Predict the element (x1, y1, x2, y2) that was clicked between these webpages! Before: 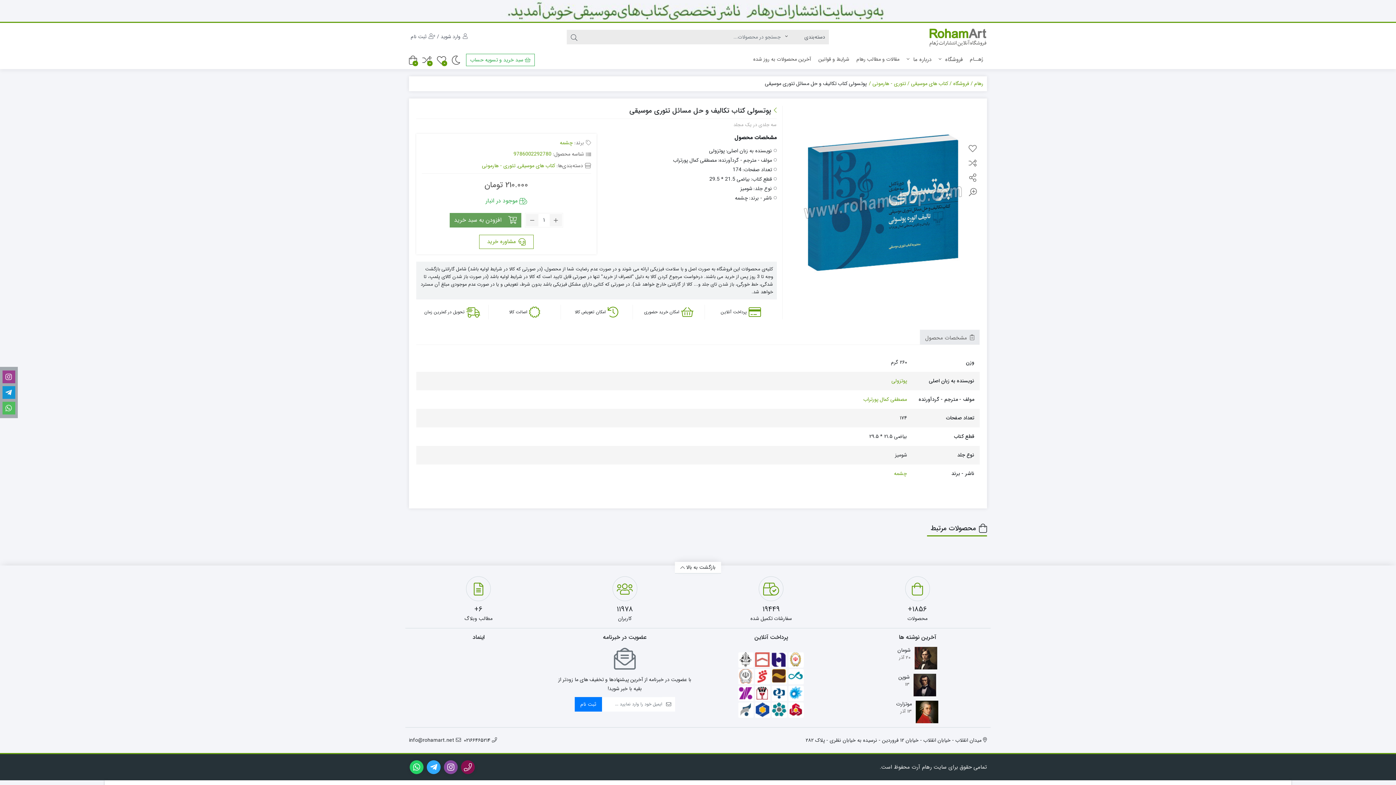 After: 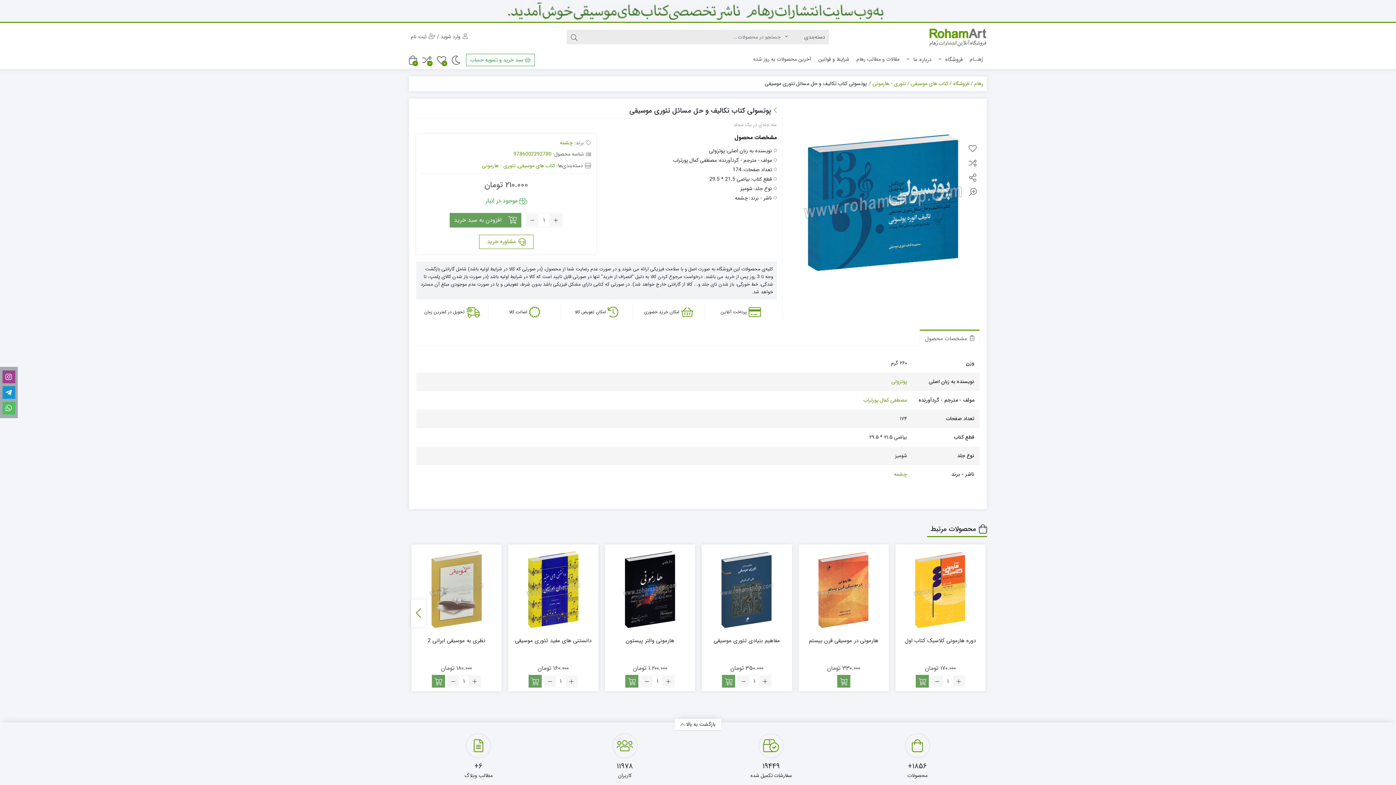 Action: label:  info@rohamart.net bbox: (409, 733, 464, 748)